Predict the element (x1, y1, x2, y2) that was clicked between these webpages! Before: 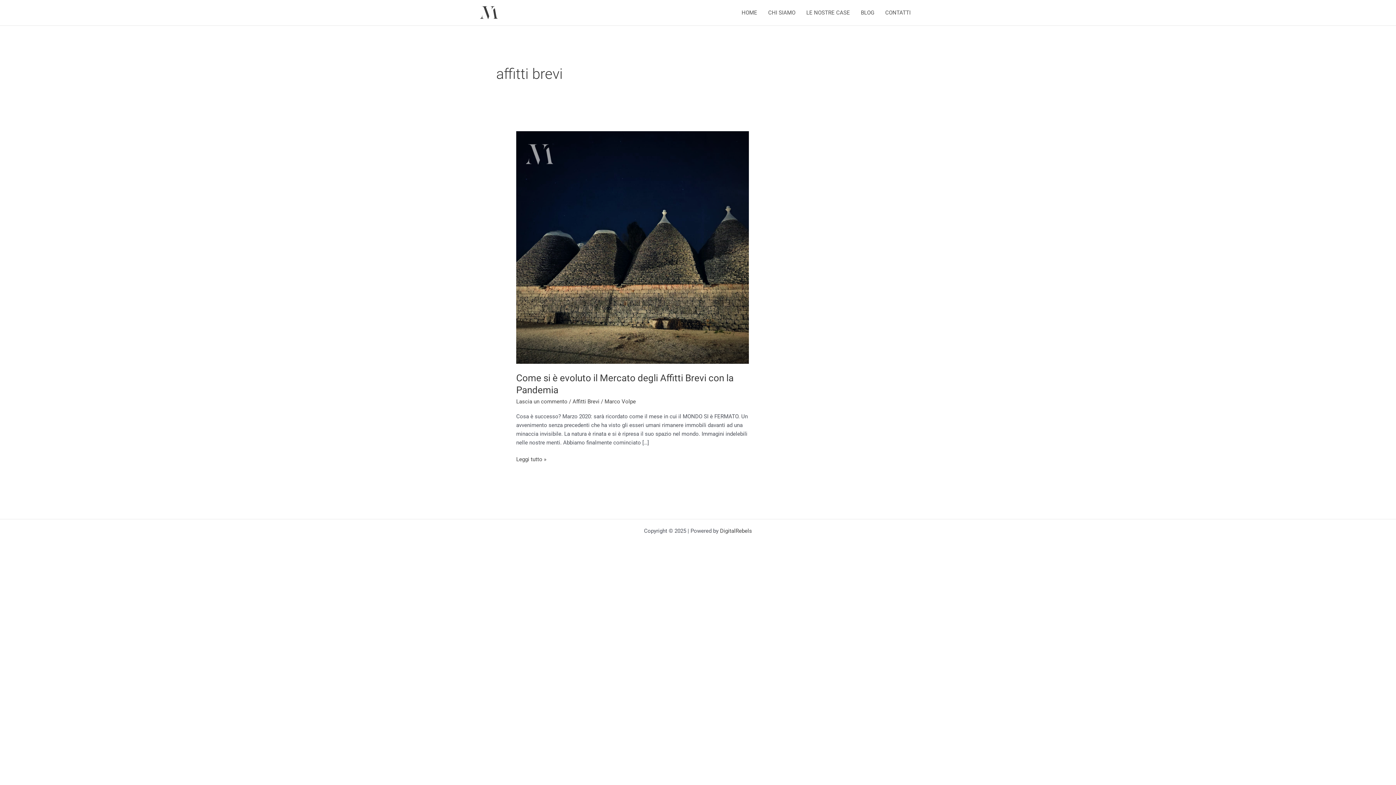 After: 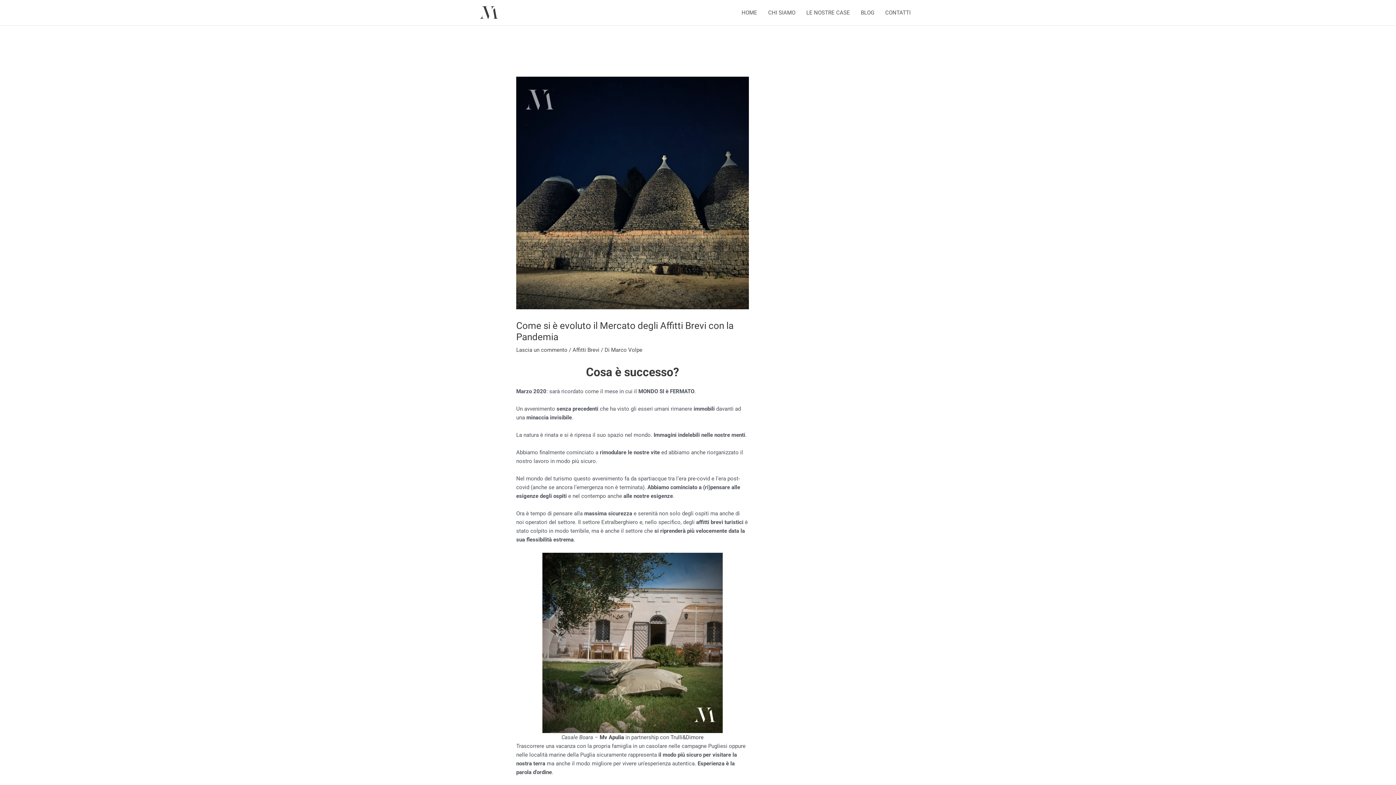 Action: label: Come si è evoluto il Mercato degli Affitti Brevi con la Pandemia
Leggi tutto » bbox: (516, 455, 546, 464)